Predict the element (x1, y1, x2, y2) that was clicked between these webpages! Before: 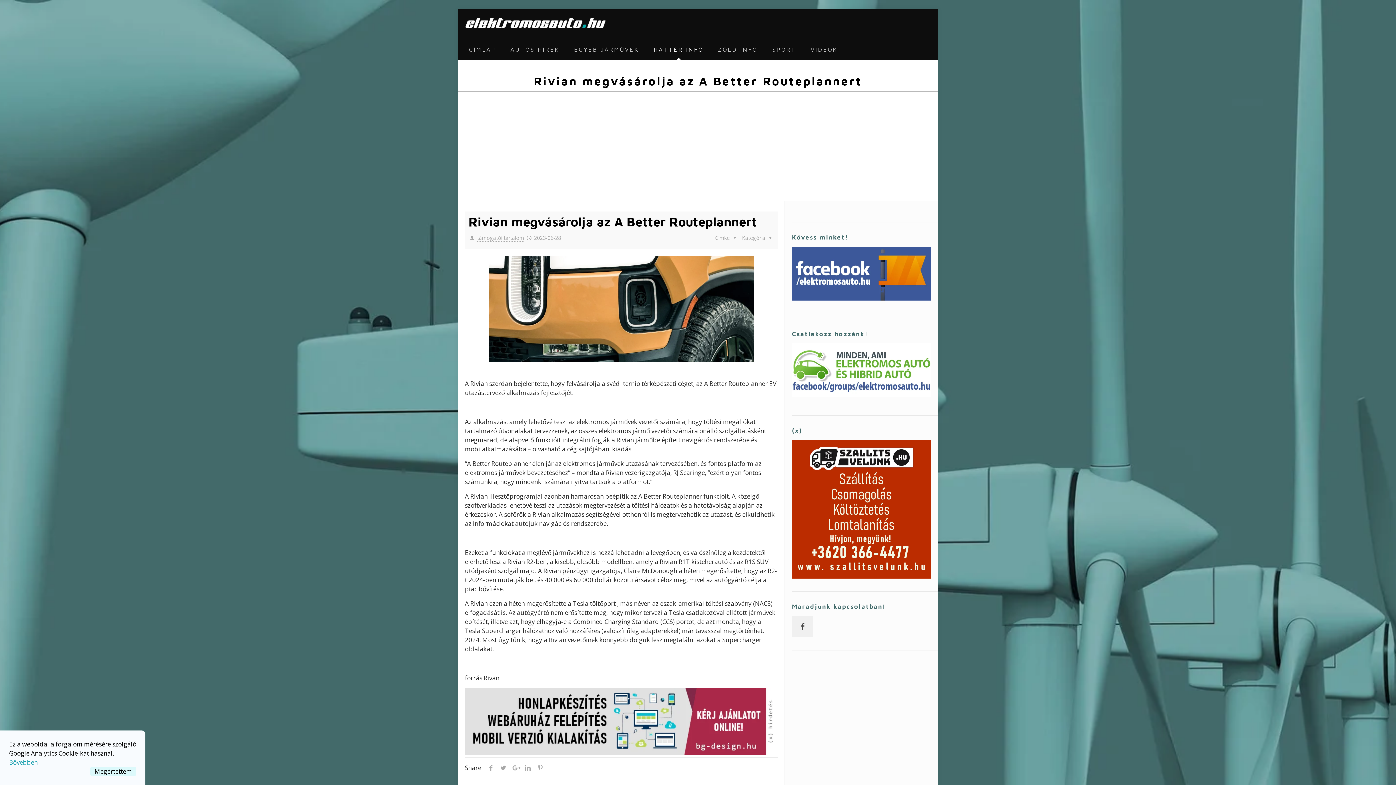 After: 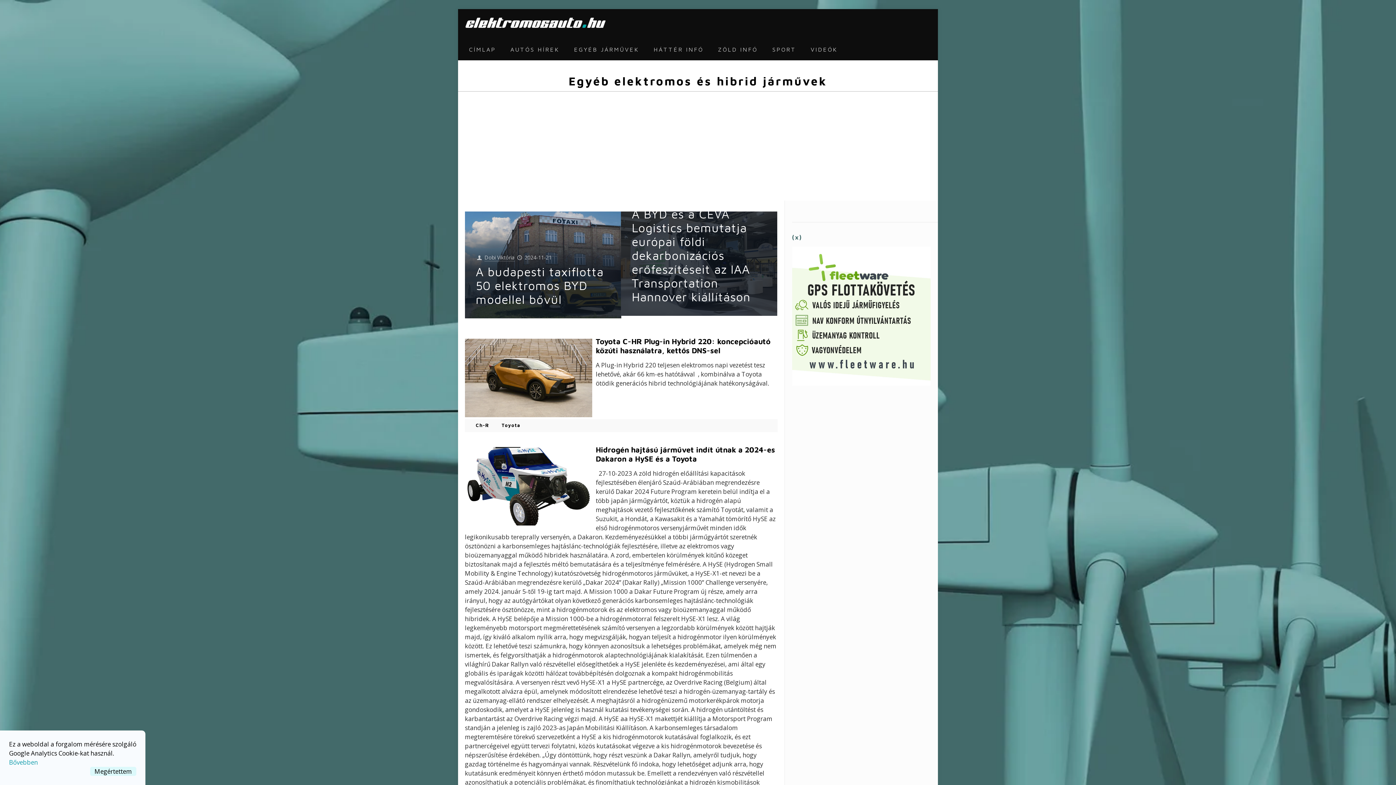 Action: bbox: (566, 38, 646, 60) label: EGYÉB JÁRMŰVEK